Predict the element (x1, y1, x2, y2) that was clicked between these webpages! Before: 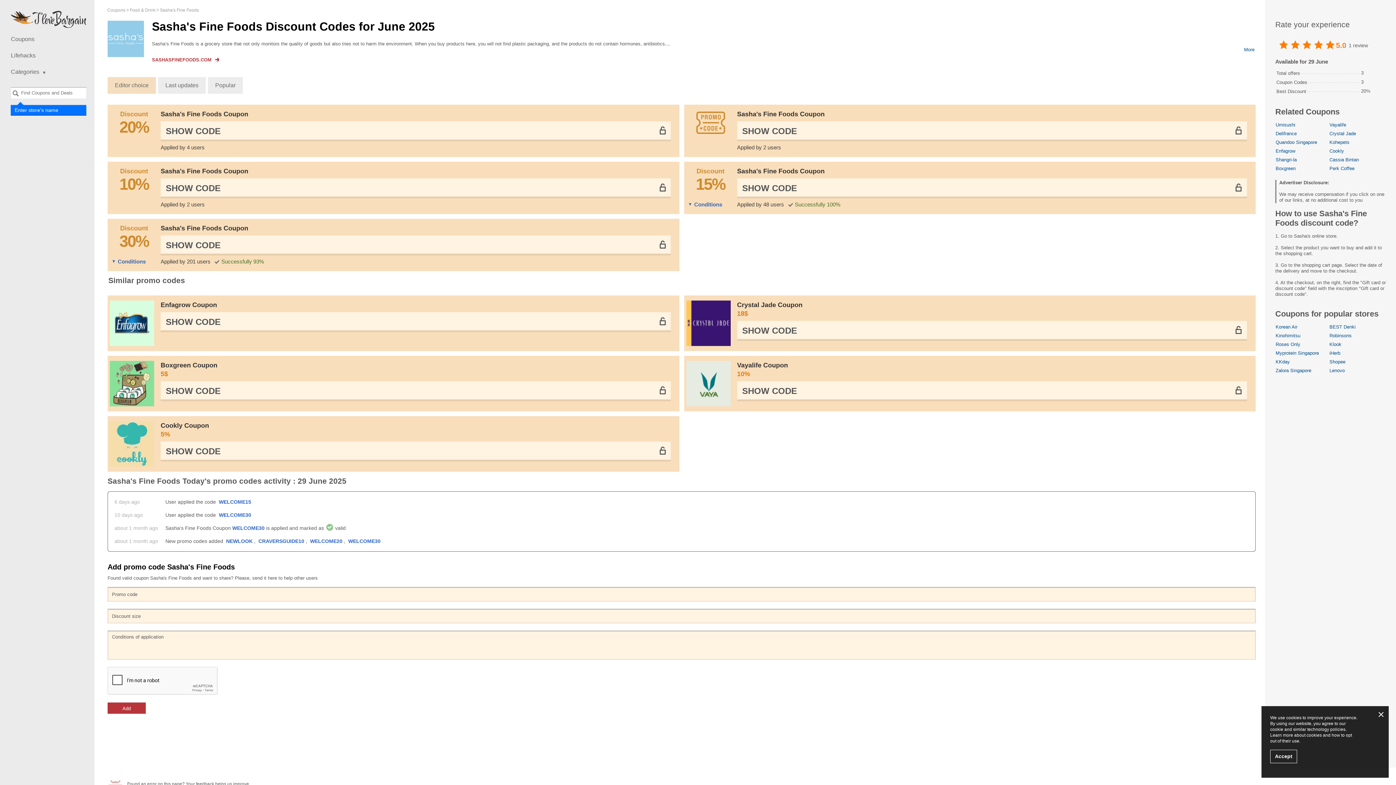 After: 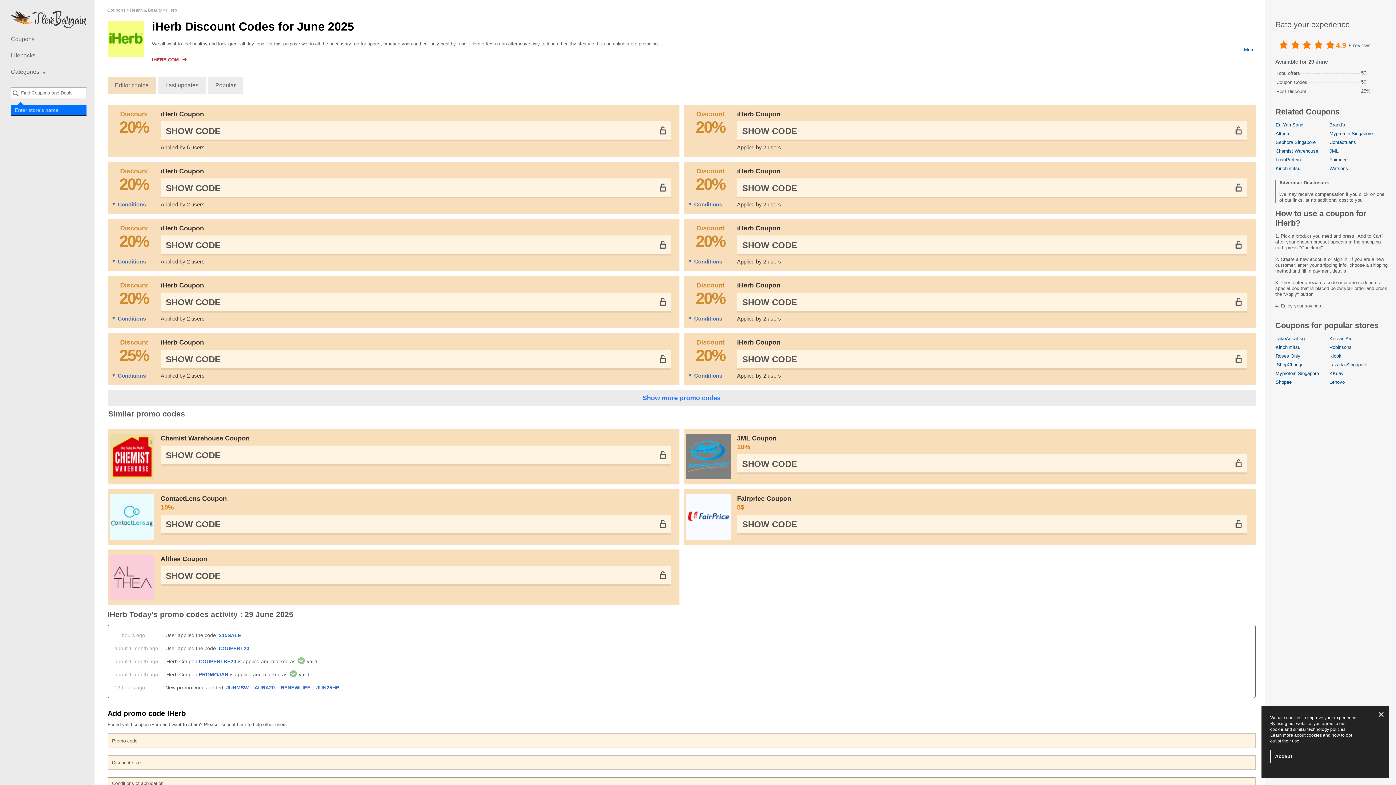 Action: bbox: (1329, 350, 1340, 356) label: iHerb